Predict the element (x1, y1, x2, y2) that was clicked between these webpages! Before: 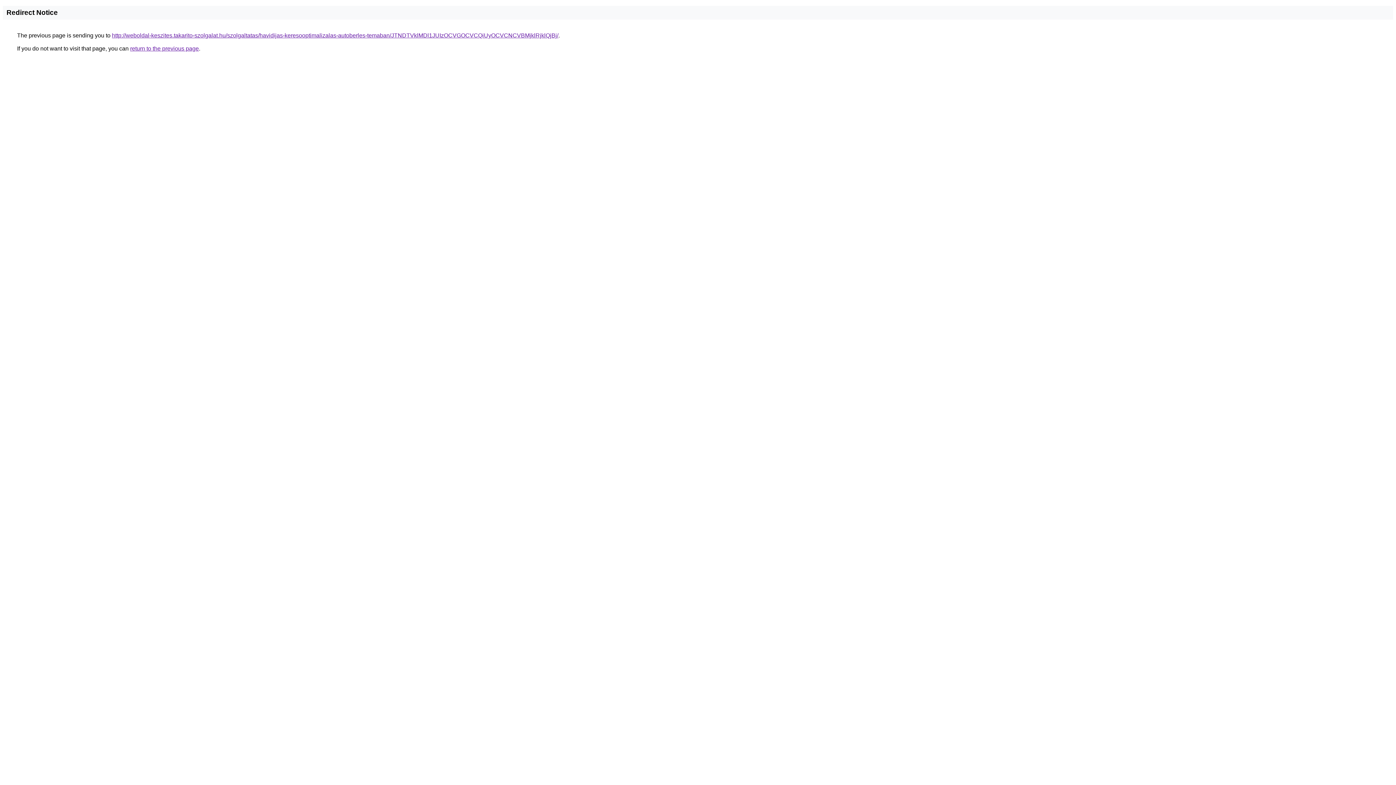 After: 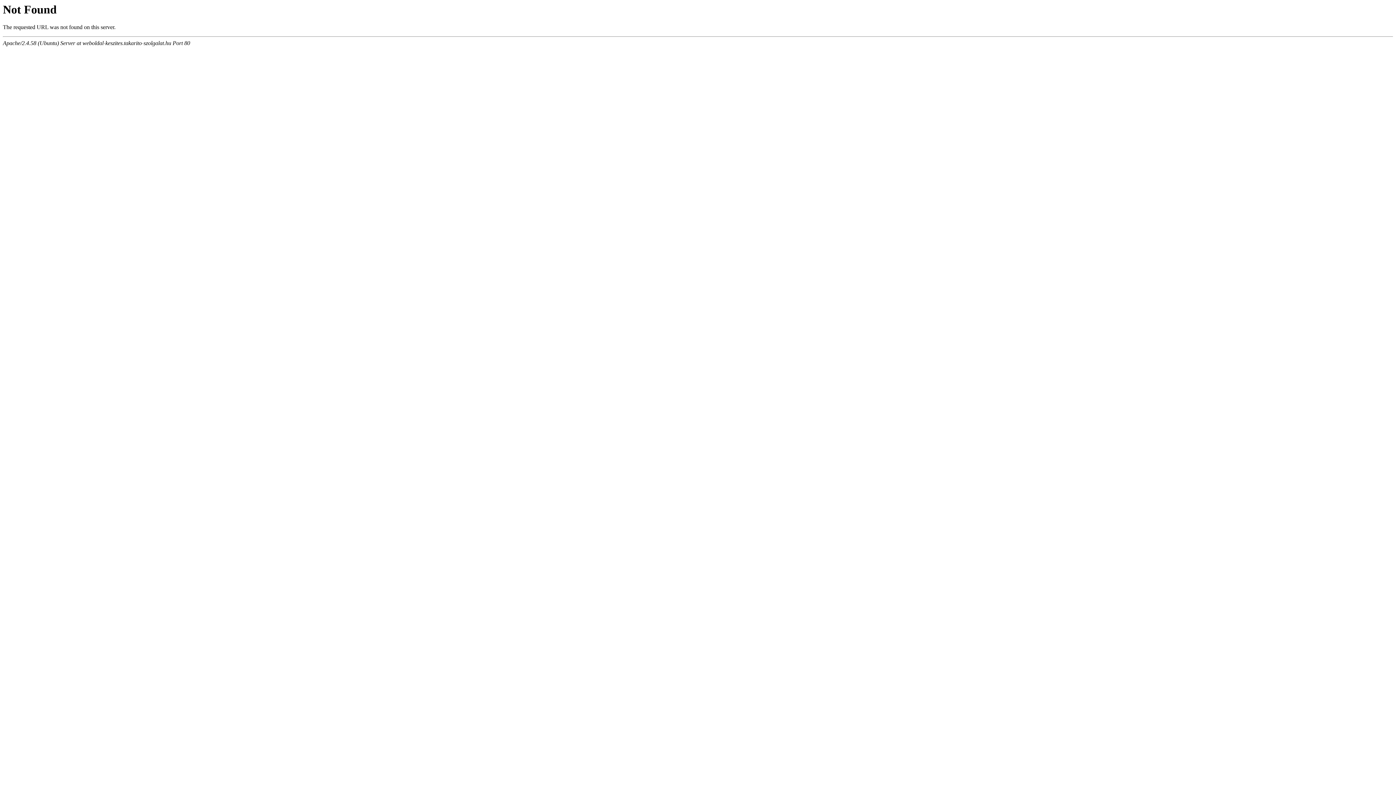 Action: label: http://weboldal-keszites.takarito-szolgalat.hu/szolgaltatas/havidijas-keresooptimalizalas-autoberles-temaban/JTNDTVklMDl1JUIzOCVGOCVCQiUyOCVCNCVBMjklRjklQjBj/ bbox: (112, 32, 558, 38)